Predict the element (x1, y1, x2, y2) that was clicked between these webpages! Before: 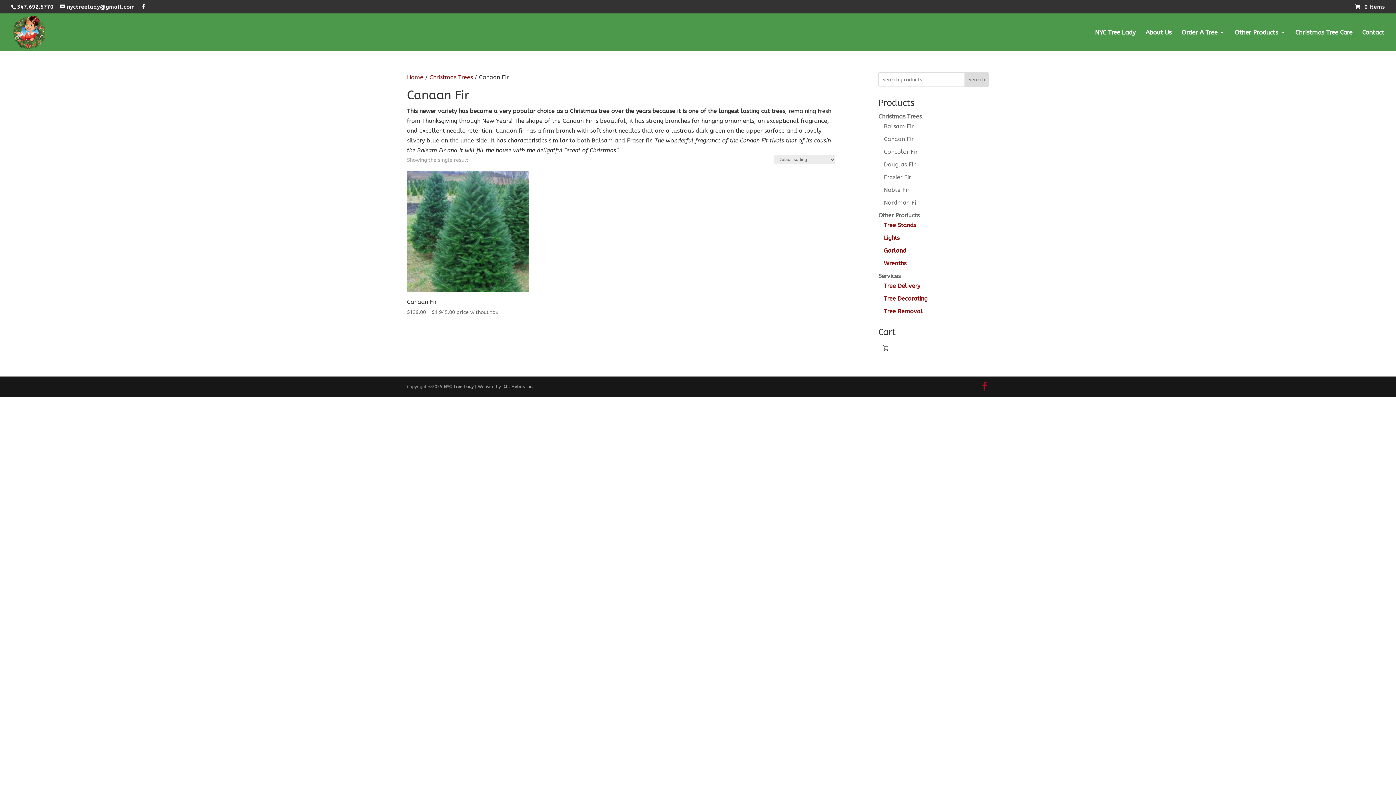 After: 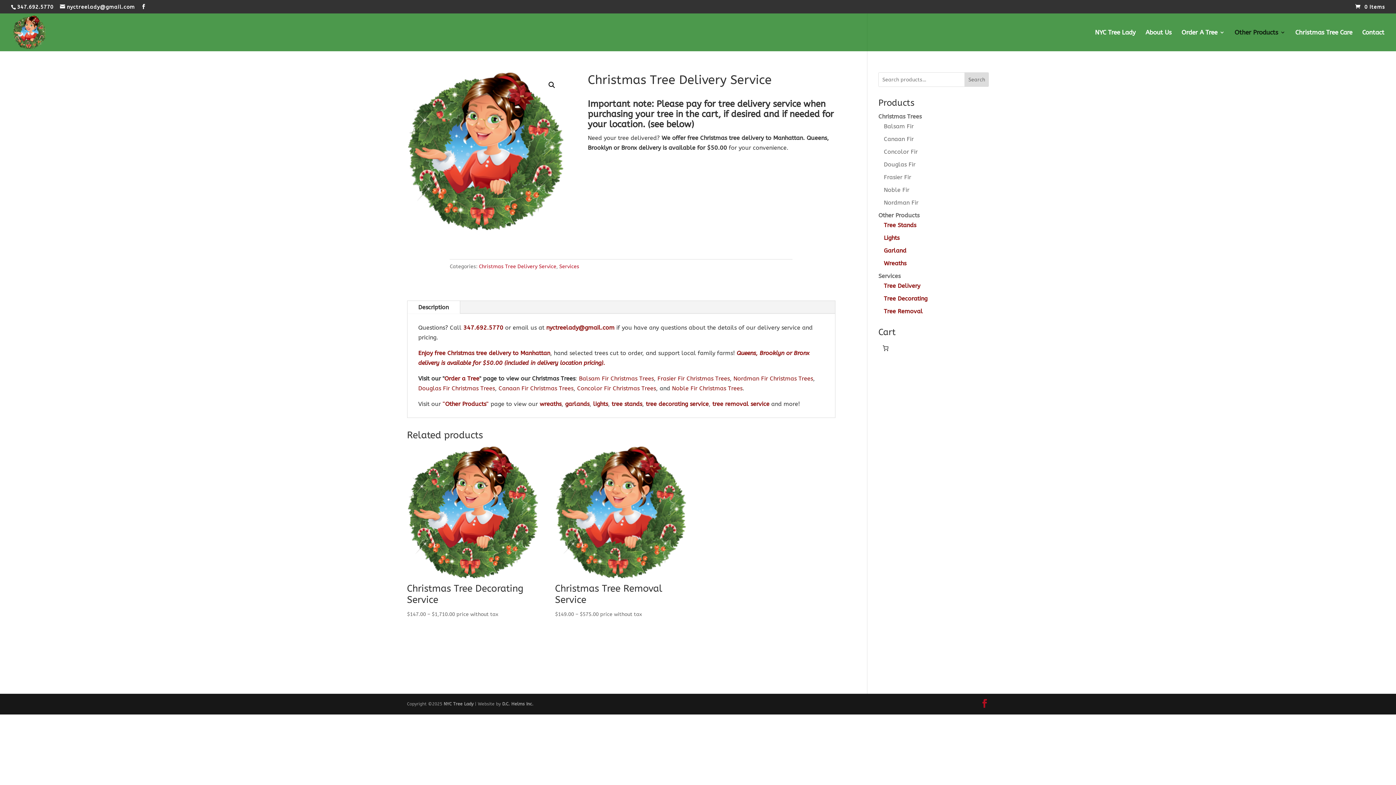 Action: bbox: (884, 282, 920, 289) label: Tree Delivery